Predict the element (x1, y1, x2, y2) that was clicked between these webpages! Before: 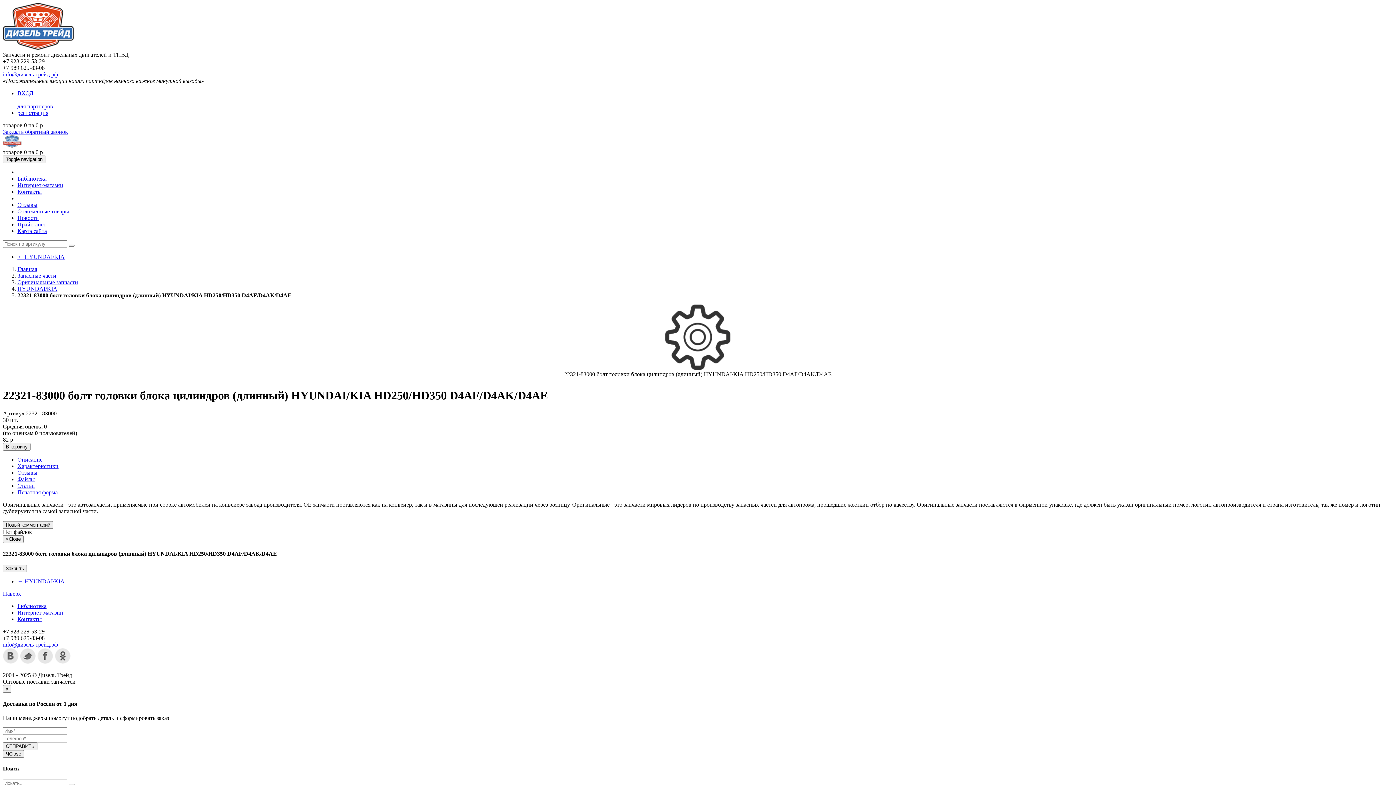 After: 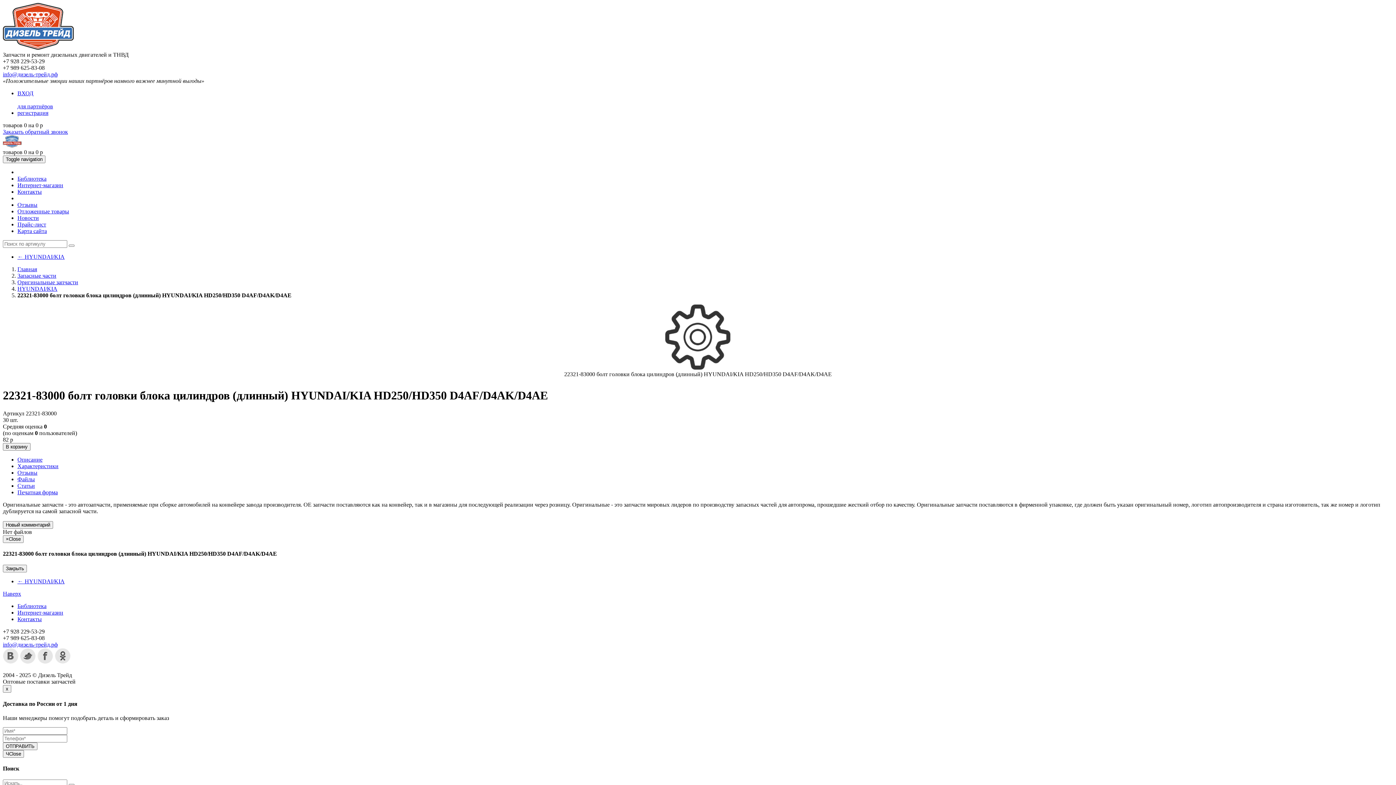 Action: bbox: (2, 659, 18, 665)